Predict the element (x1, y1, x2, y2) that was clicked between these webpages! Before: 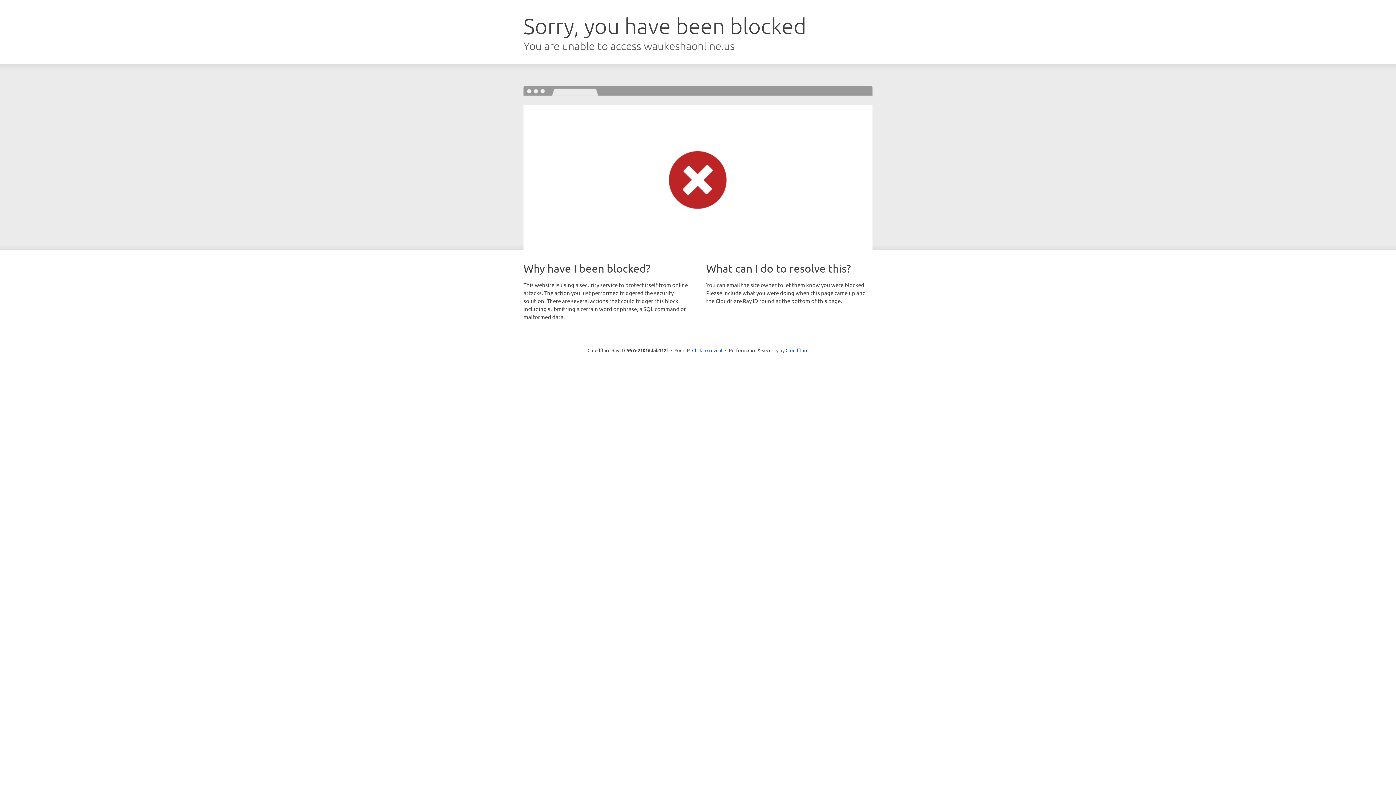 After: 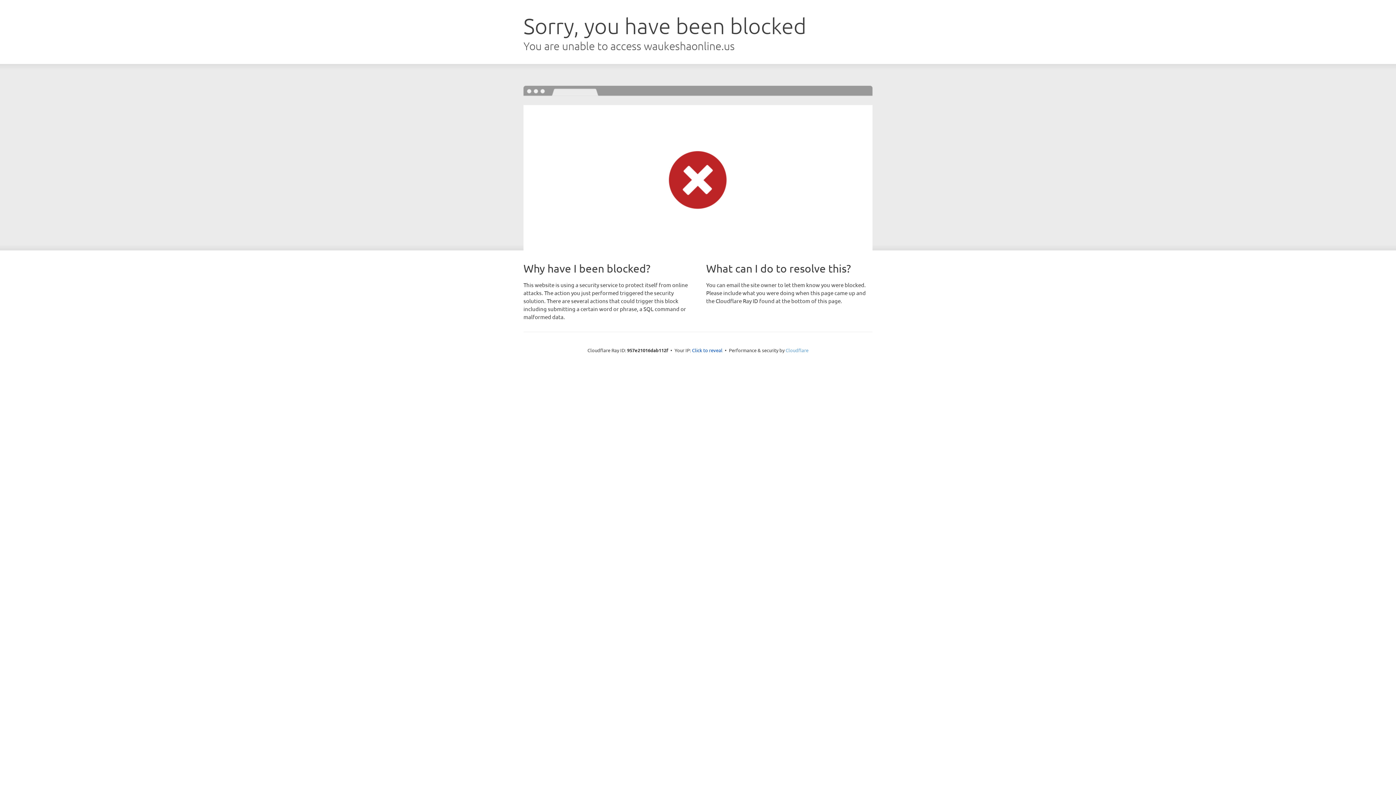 Action: label: Cloudflare bbox: (785, 347, 808, 353)